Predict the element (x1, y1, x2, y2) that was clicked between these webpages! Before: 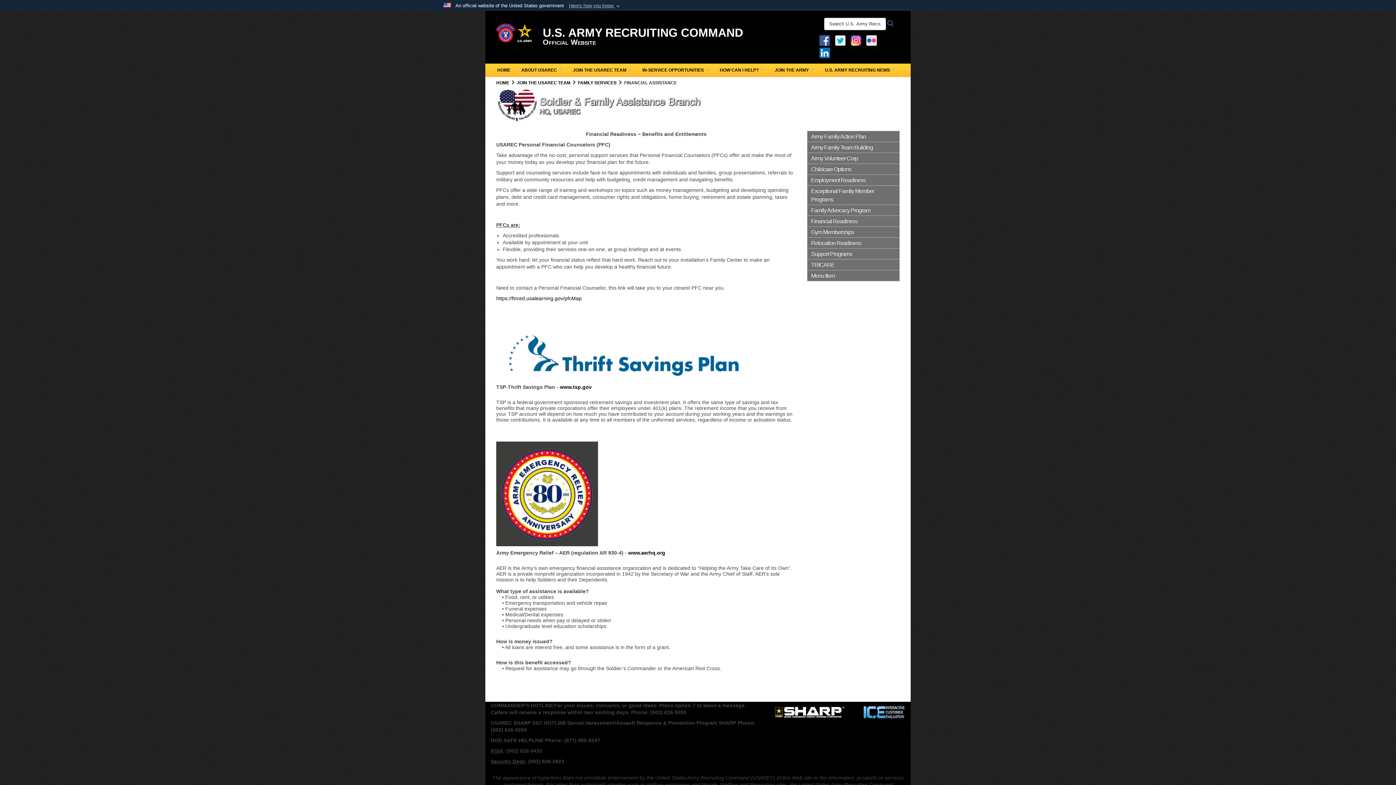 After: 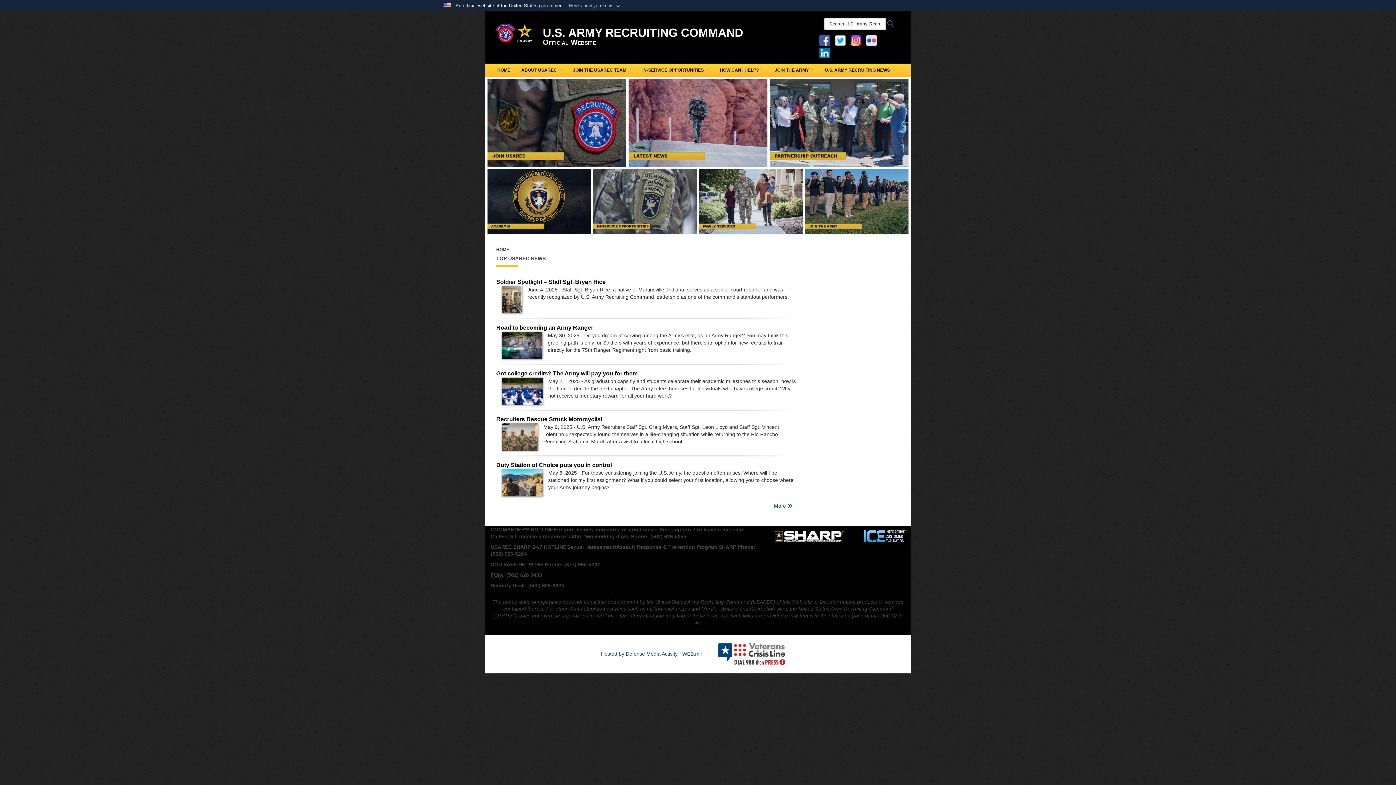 Action: label: HOME bbox: (492, 63, 516, 77)